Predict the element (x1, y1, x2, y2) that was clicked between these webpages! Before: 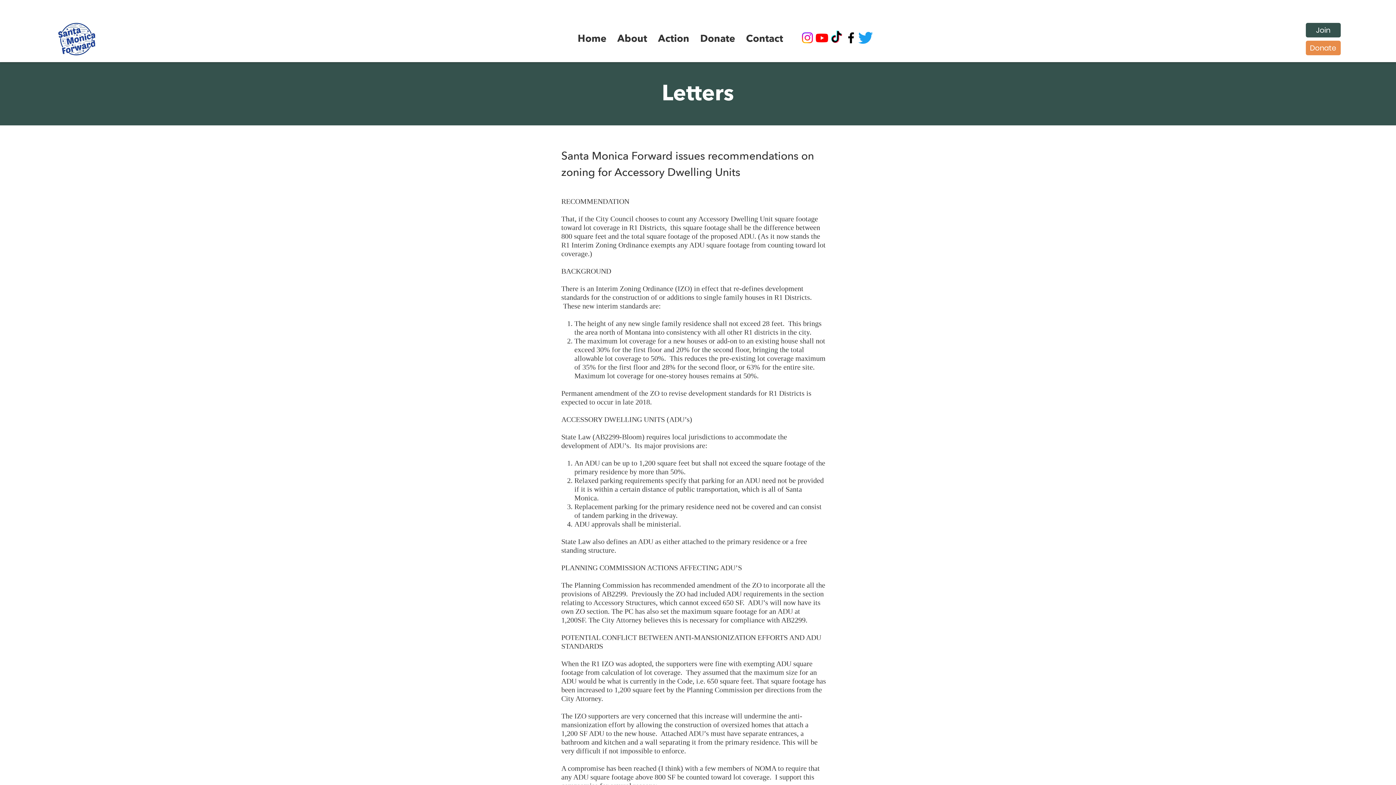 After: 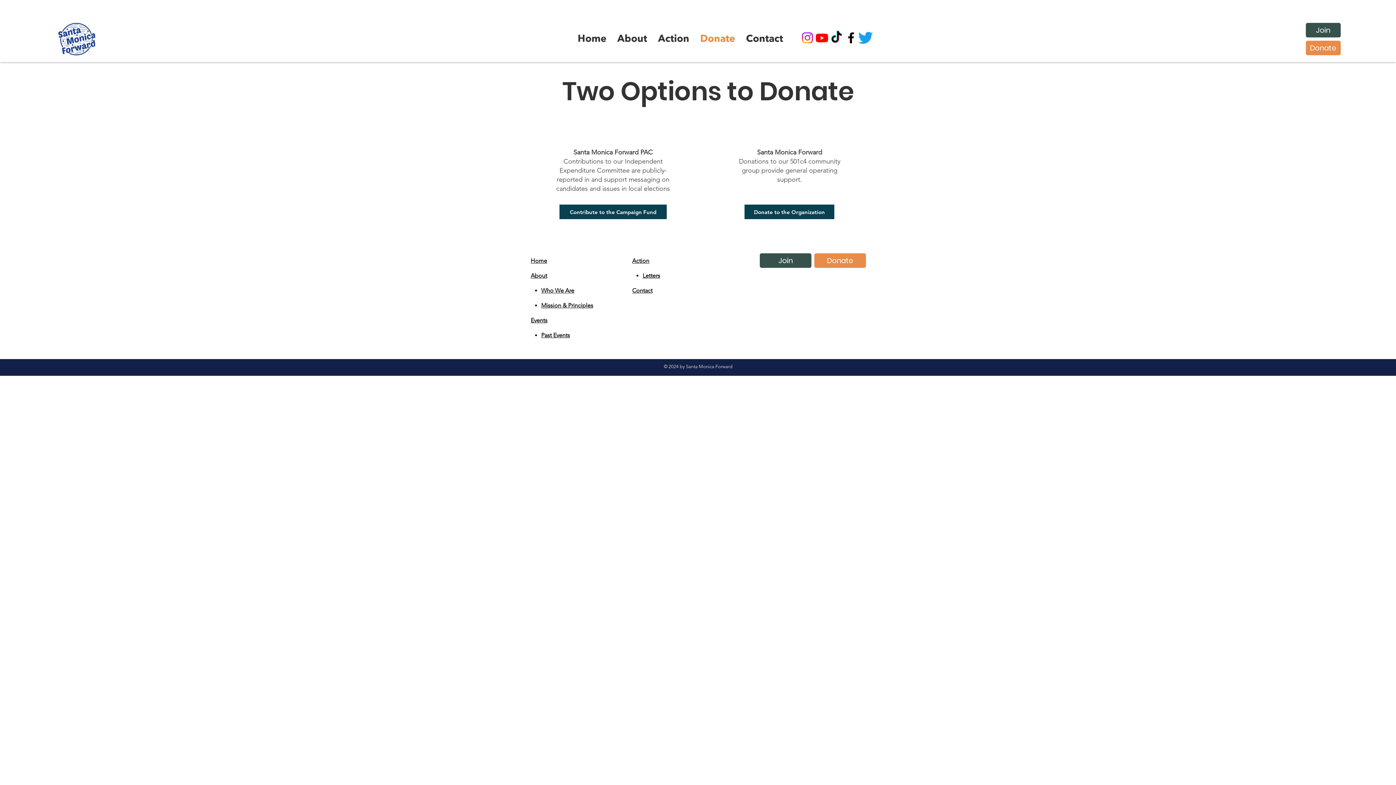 Action: bbox: (1306, 40, 1340, 55) label: Donate